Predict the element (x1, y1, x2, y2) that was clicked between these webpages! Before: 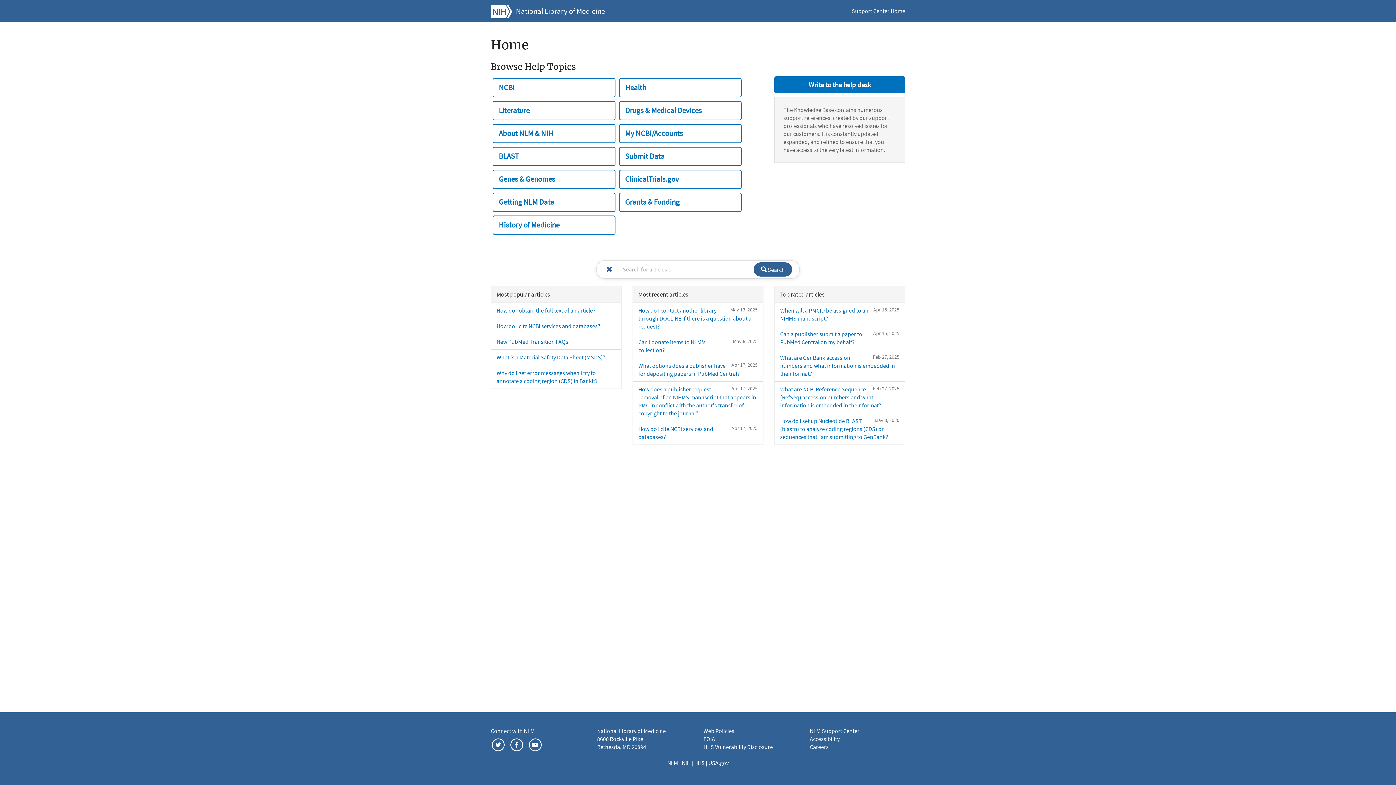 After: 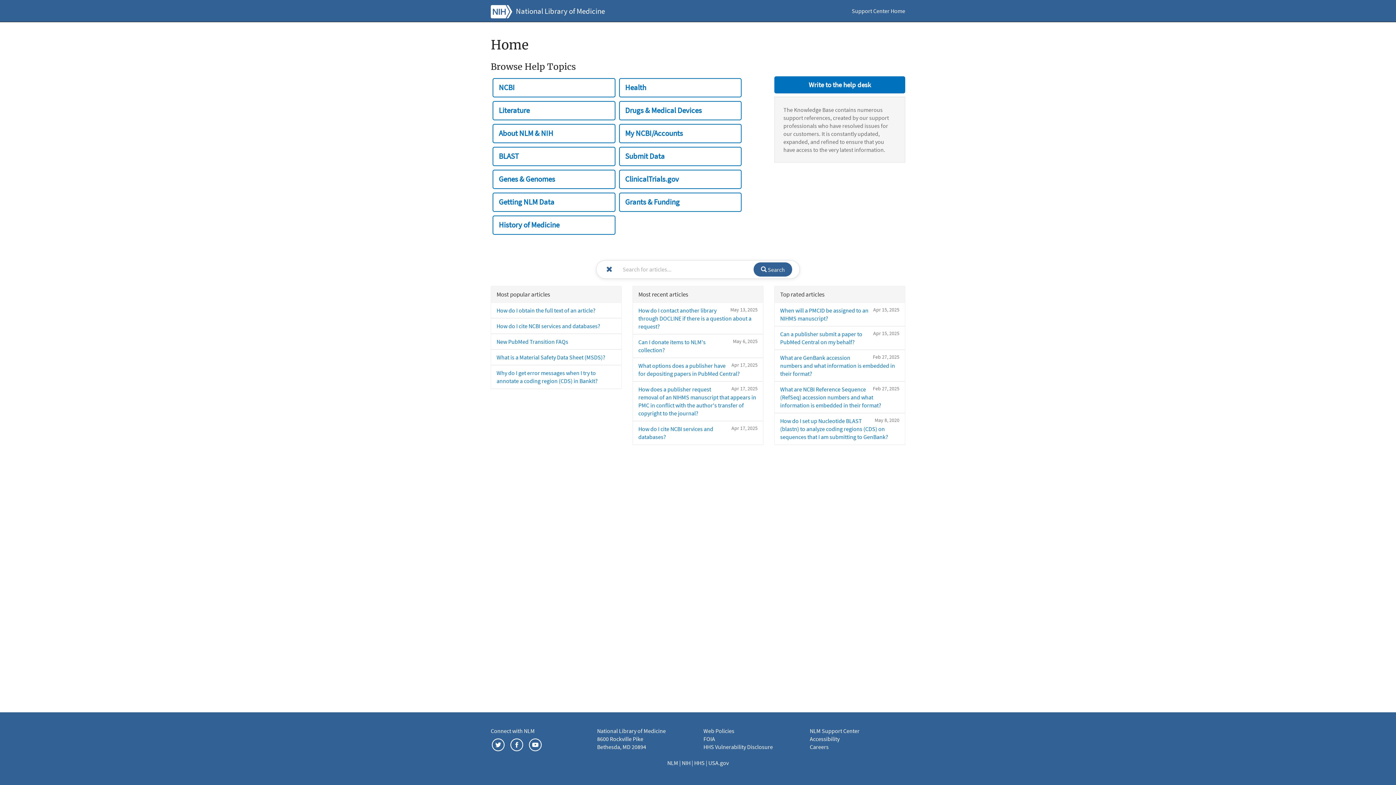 Action: bbox: (492, 740, 504, 748)